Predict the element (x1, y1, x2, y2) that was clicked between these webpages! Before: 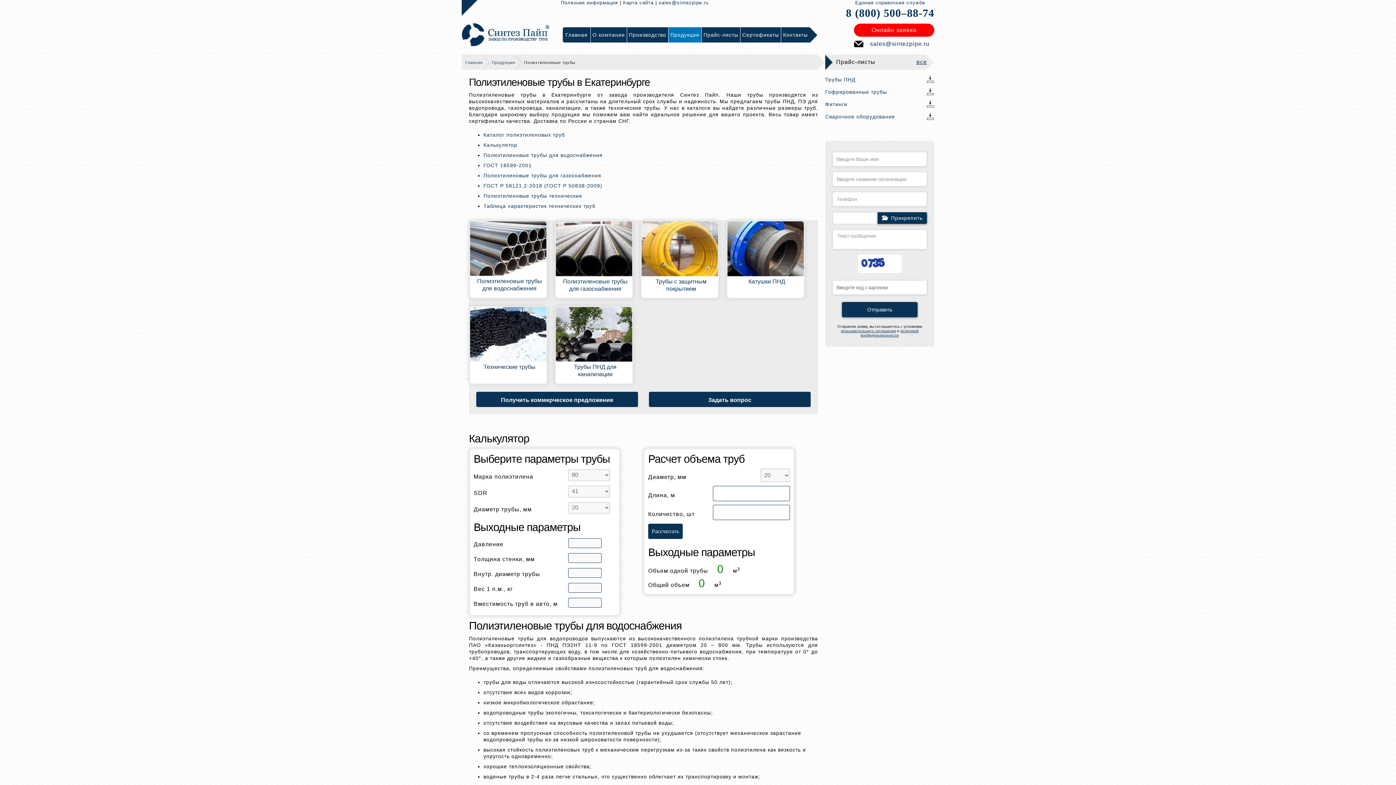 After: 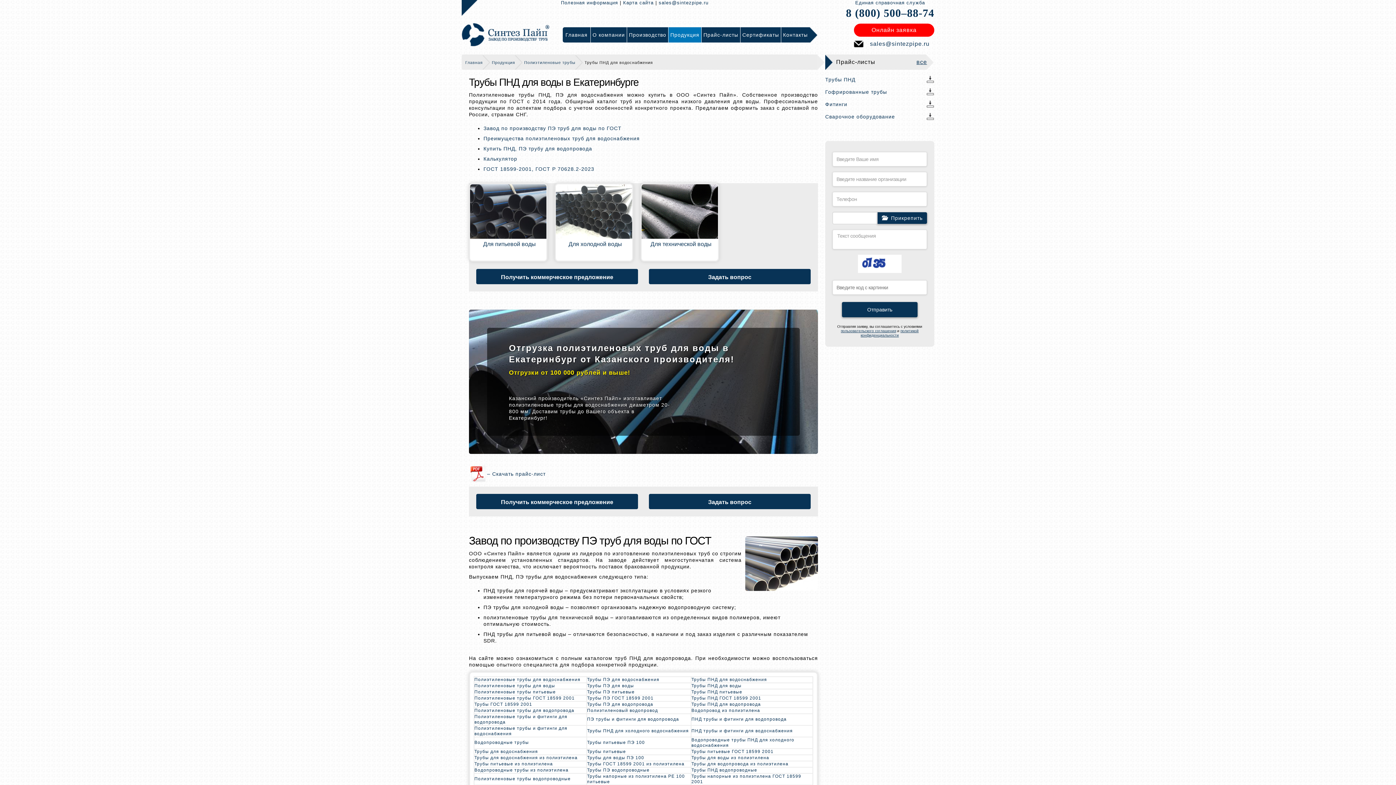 Action: label: Полиэтиленовые трубы для водоснабжения bbox: (470, 276, 549, 294)